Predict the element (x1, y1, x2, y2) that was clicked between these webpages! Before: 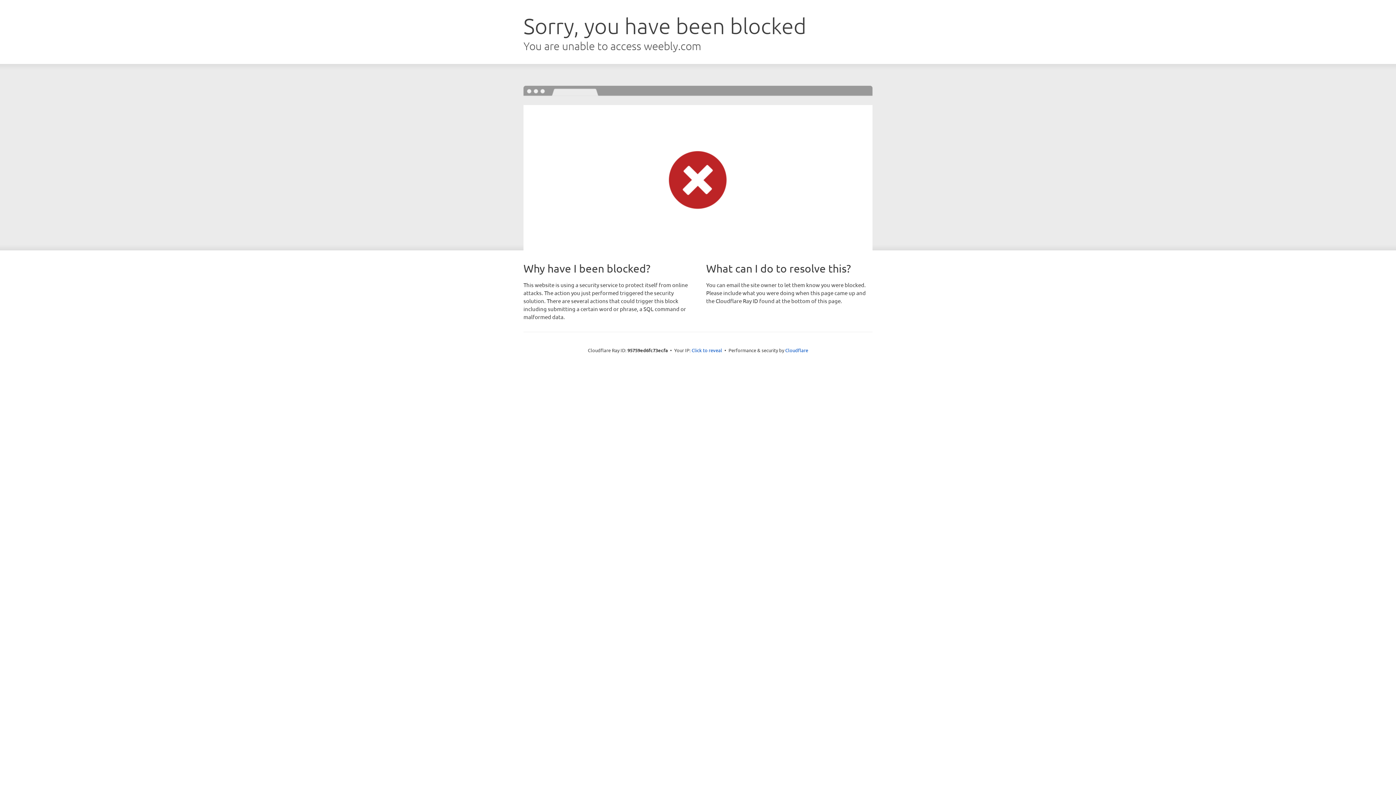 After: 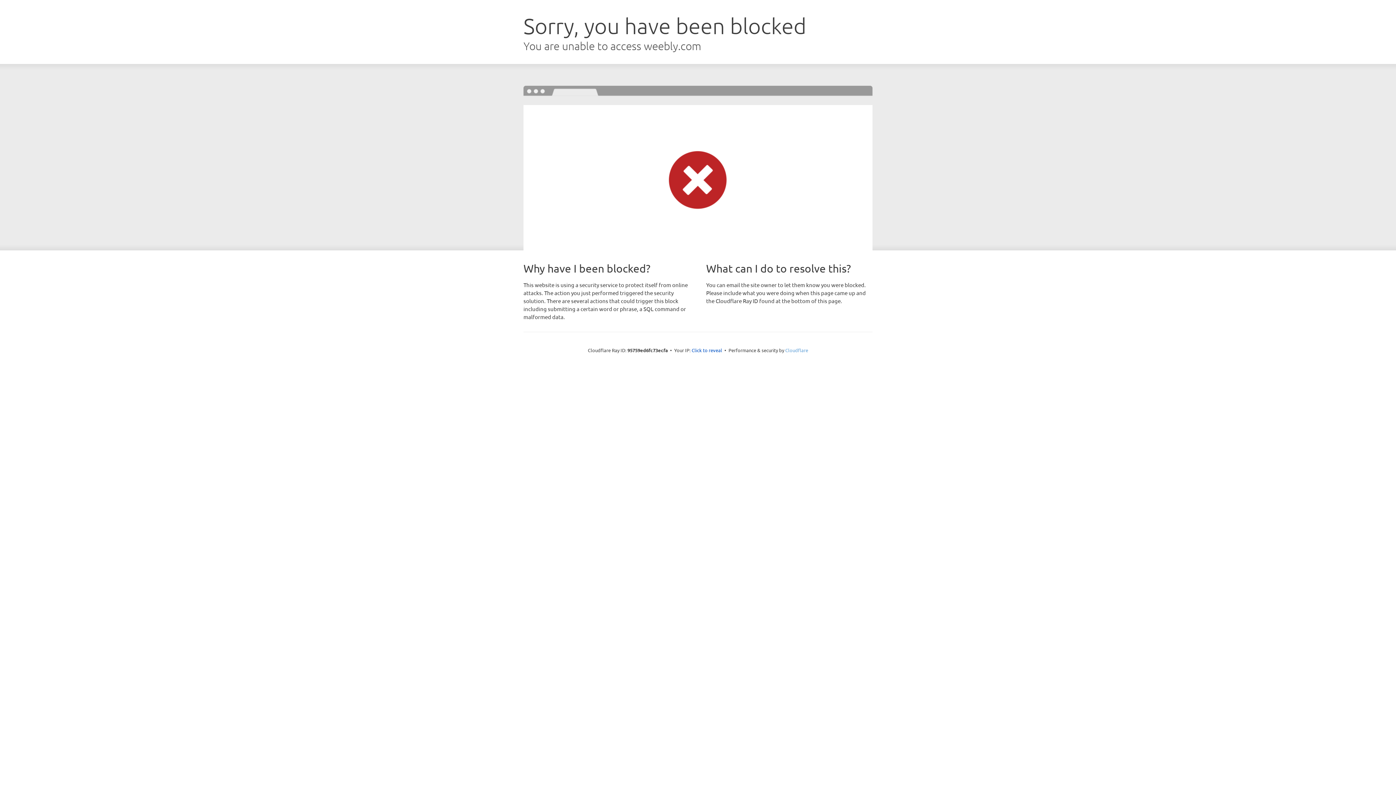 Action: label: Cloudflare bbox: (785, 347, 808, 353)